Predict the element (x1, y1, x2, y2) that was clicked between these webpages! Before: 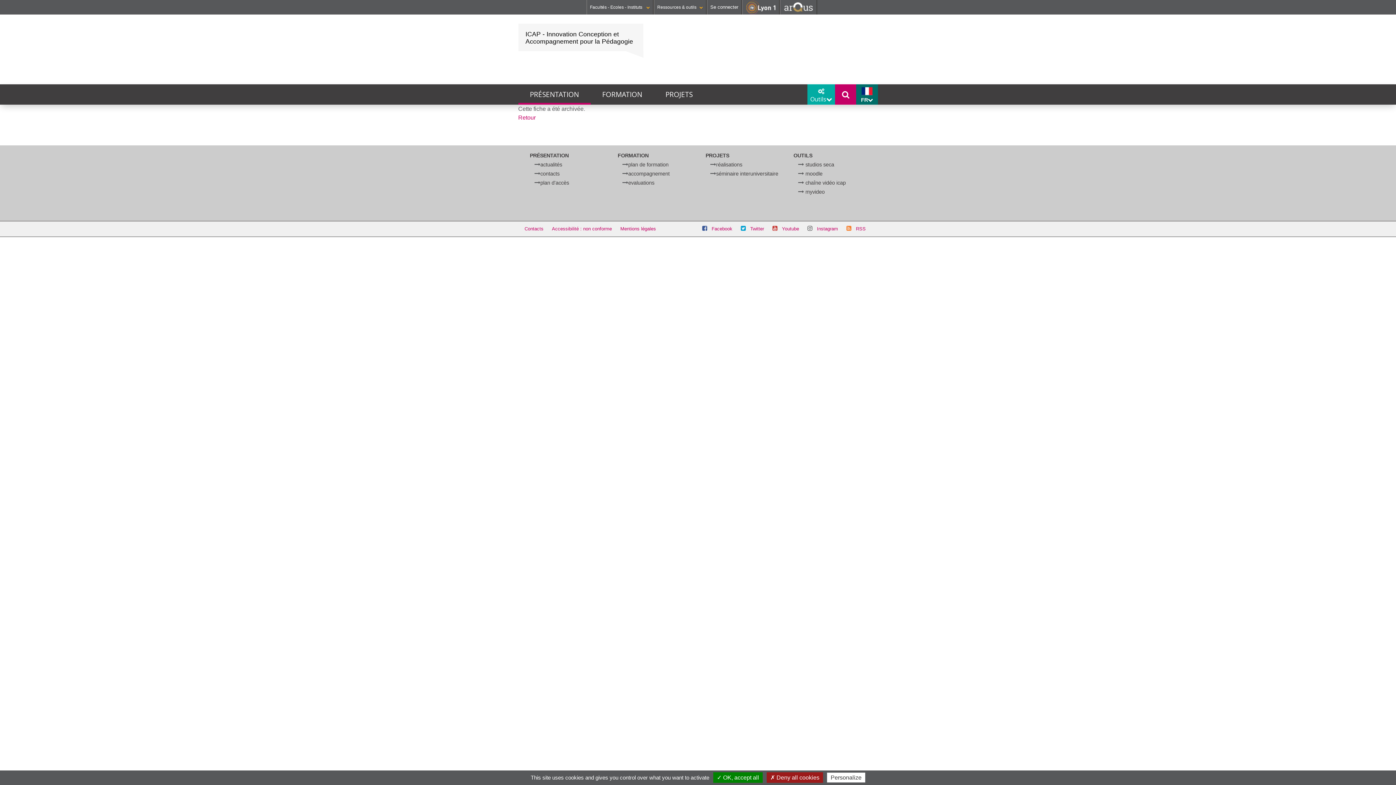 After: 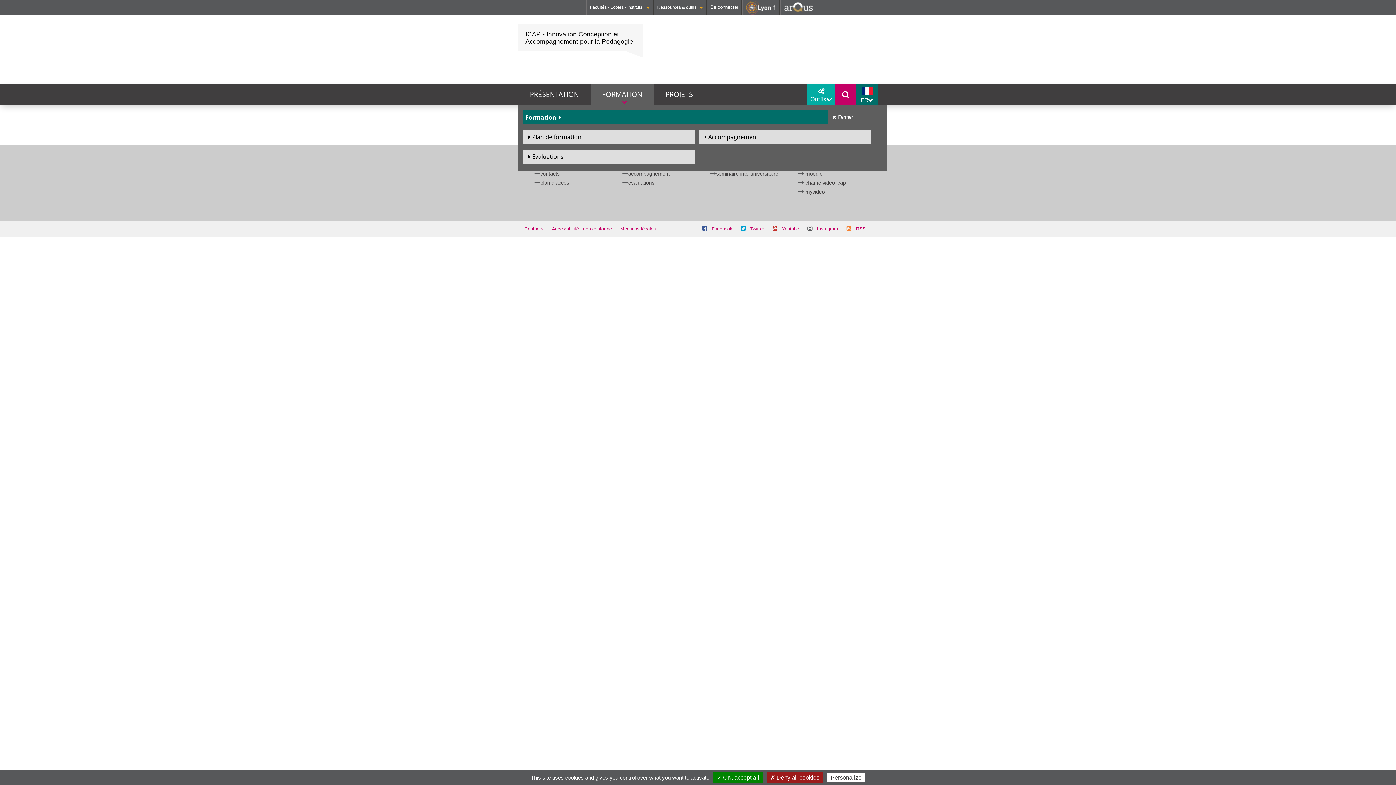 Action: bbox: (590, 84, 654, 104) label: FORMATION